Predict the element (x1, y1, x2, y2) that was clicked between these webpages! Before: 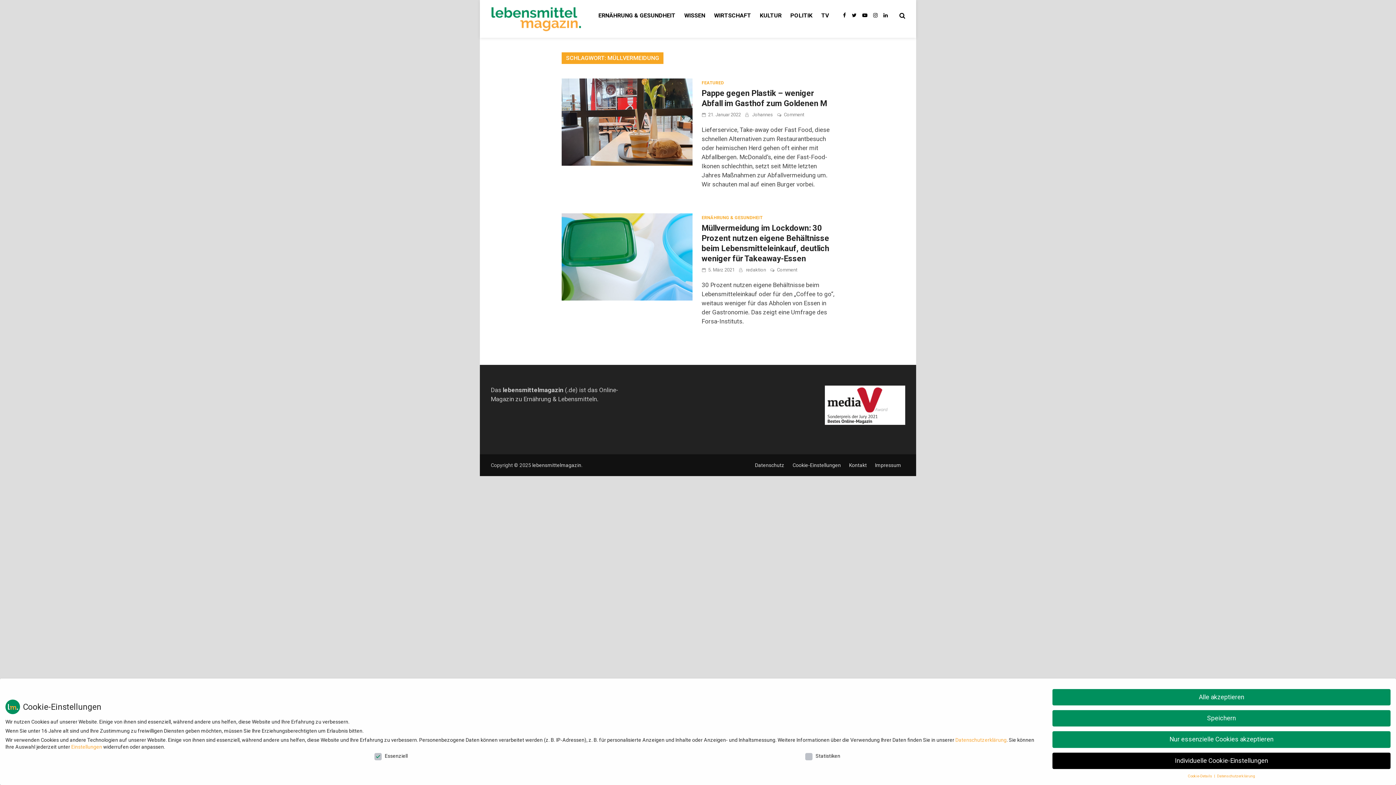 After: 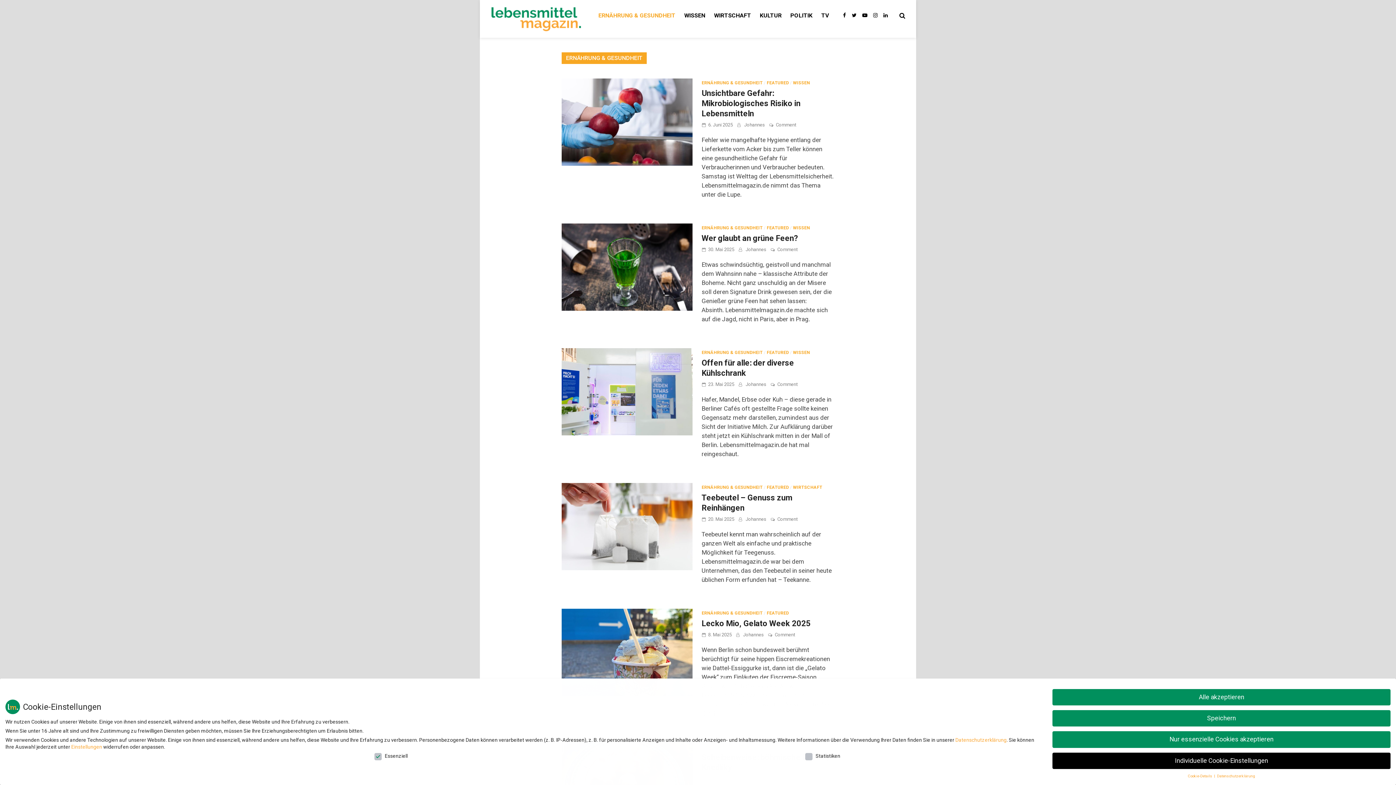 Action: bbox: (594, 7, 680, 23) label: ERNÄHRUNG & GESUNDHEIT